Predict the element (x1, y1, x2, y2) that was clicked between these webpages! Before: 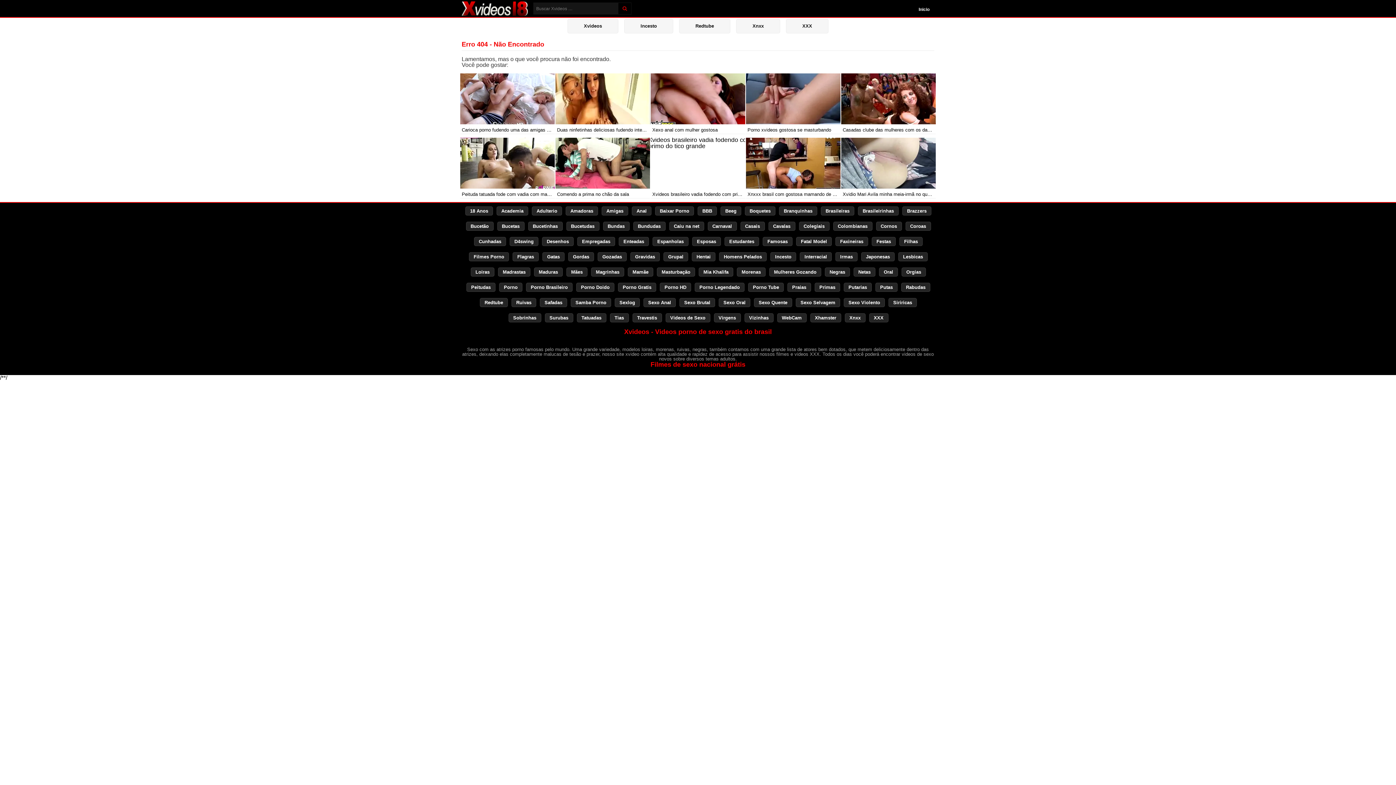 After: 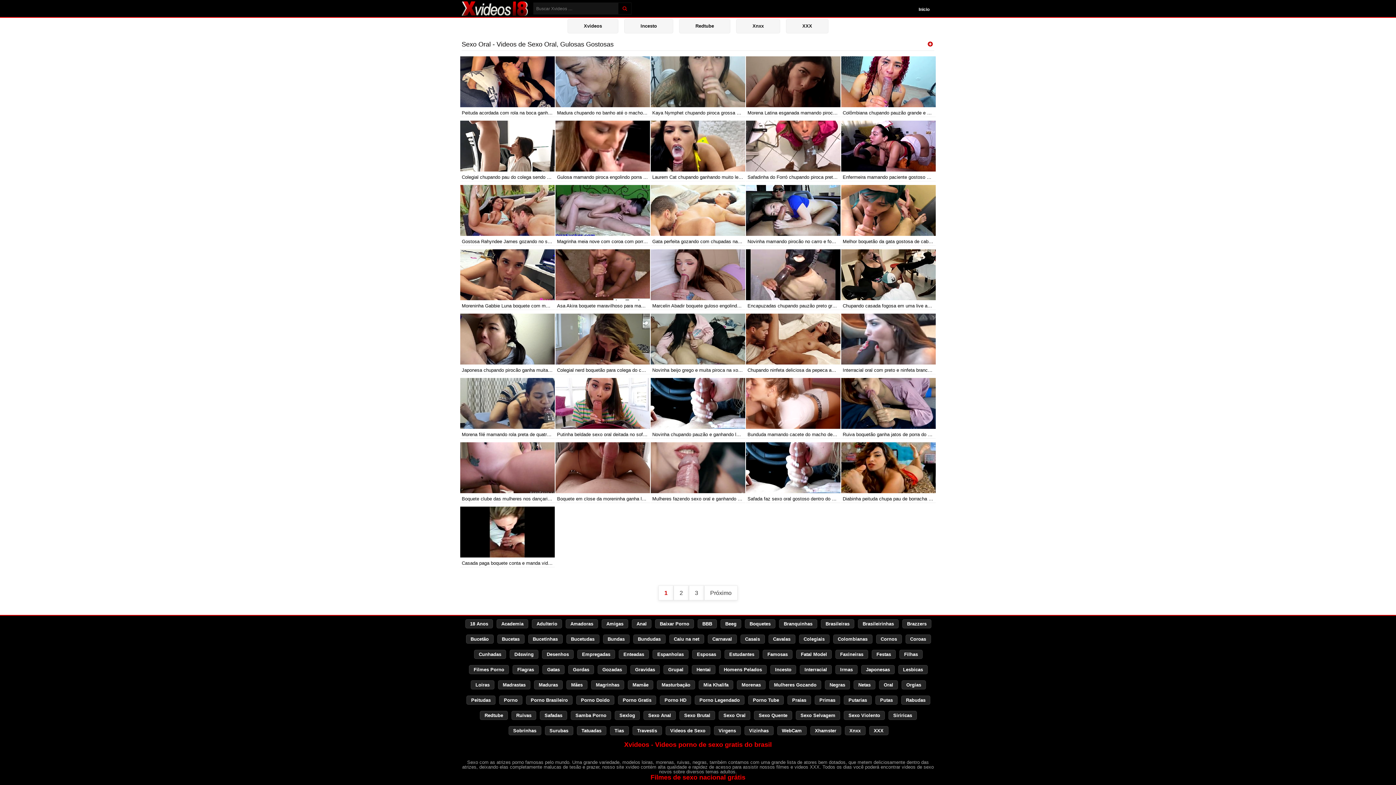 Action: bbox: (718, 298, 750, 307) label: Sexo Oral